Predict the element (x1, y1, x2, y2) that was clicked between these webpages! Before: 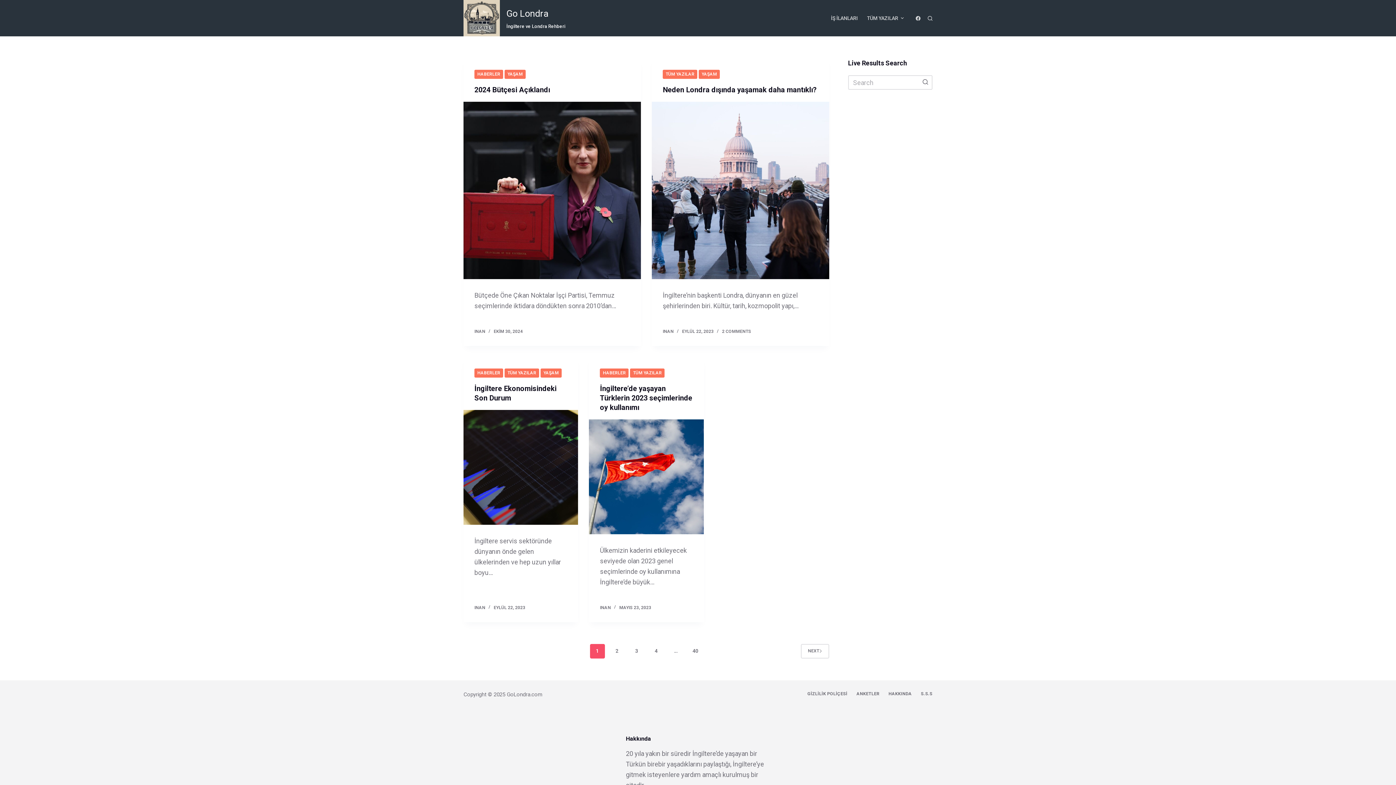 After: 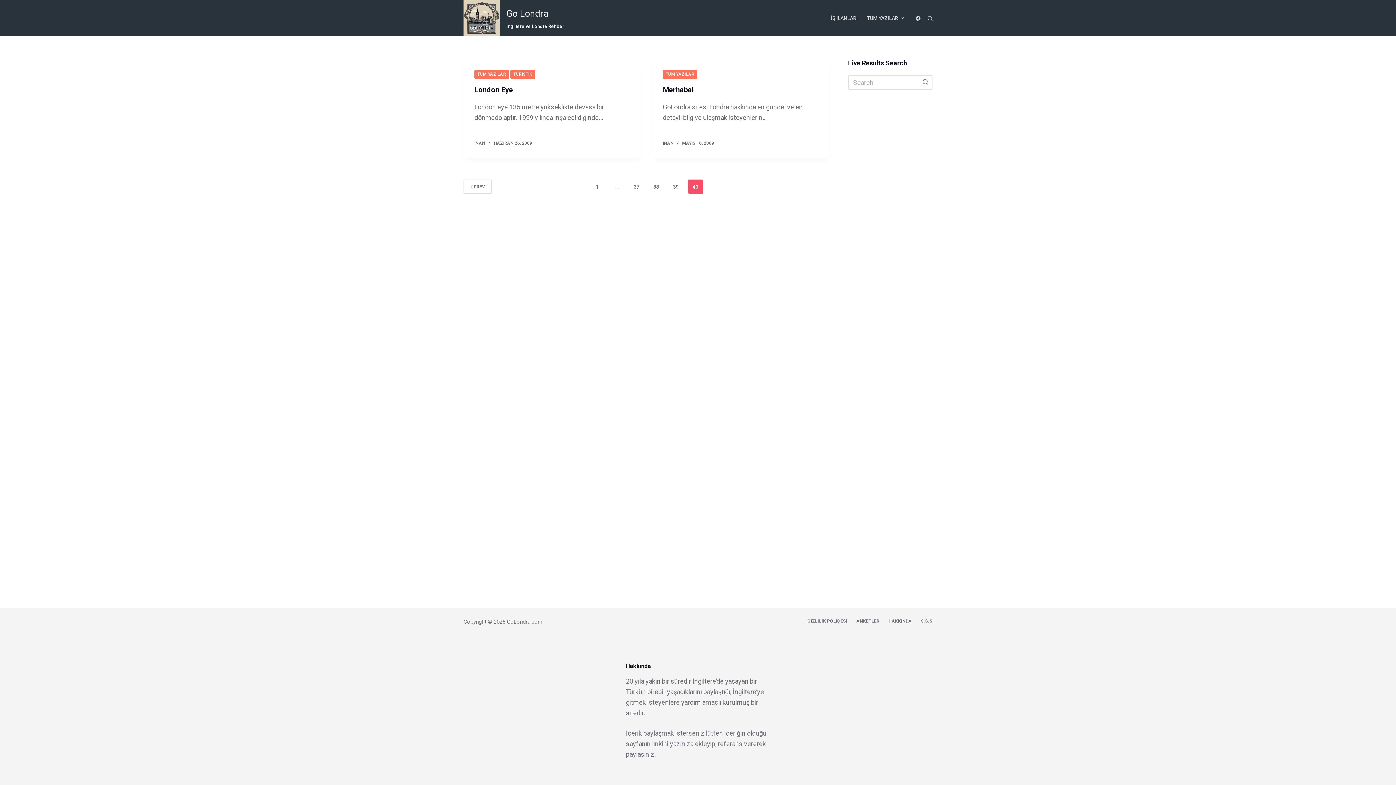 Action: label: 40 bbox: (688, 644, 703, 658)